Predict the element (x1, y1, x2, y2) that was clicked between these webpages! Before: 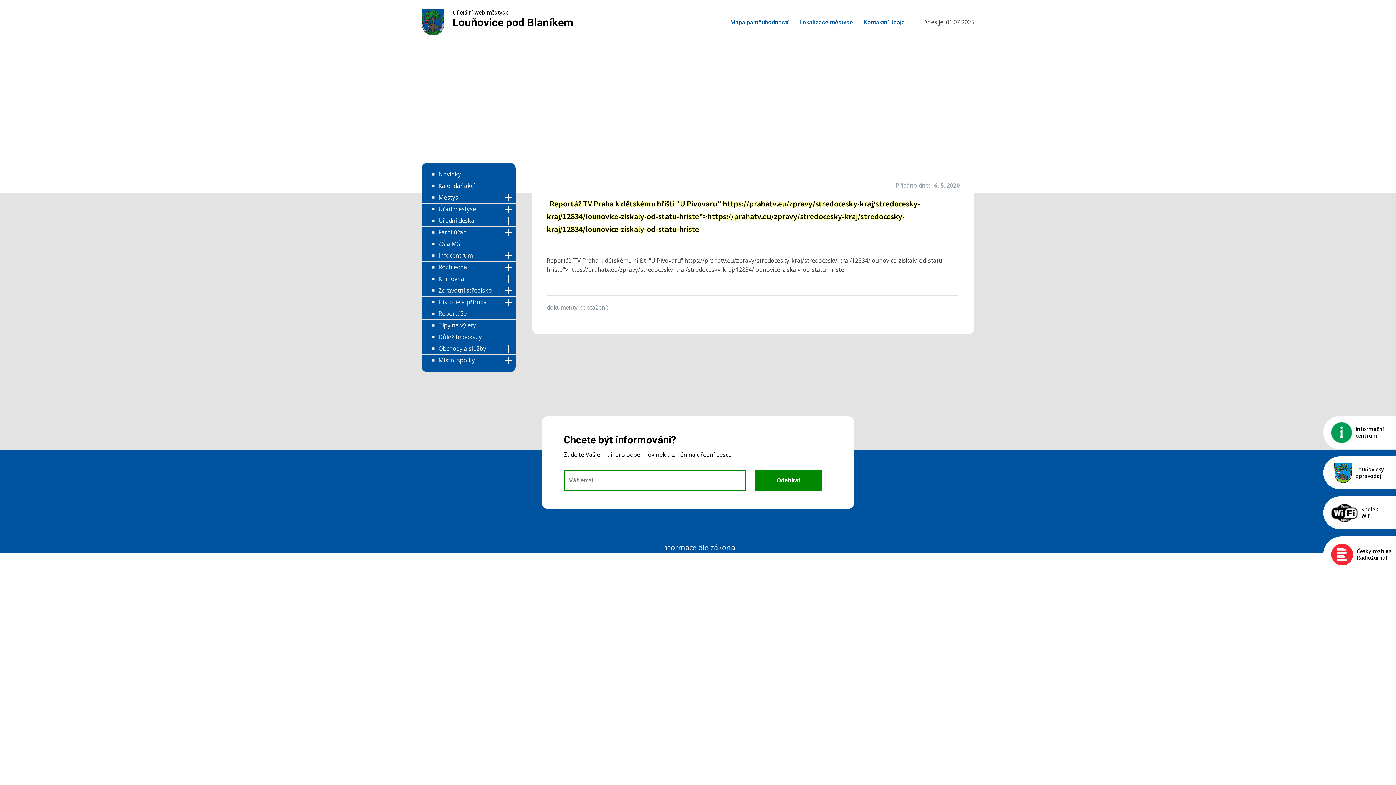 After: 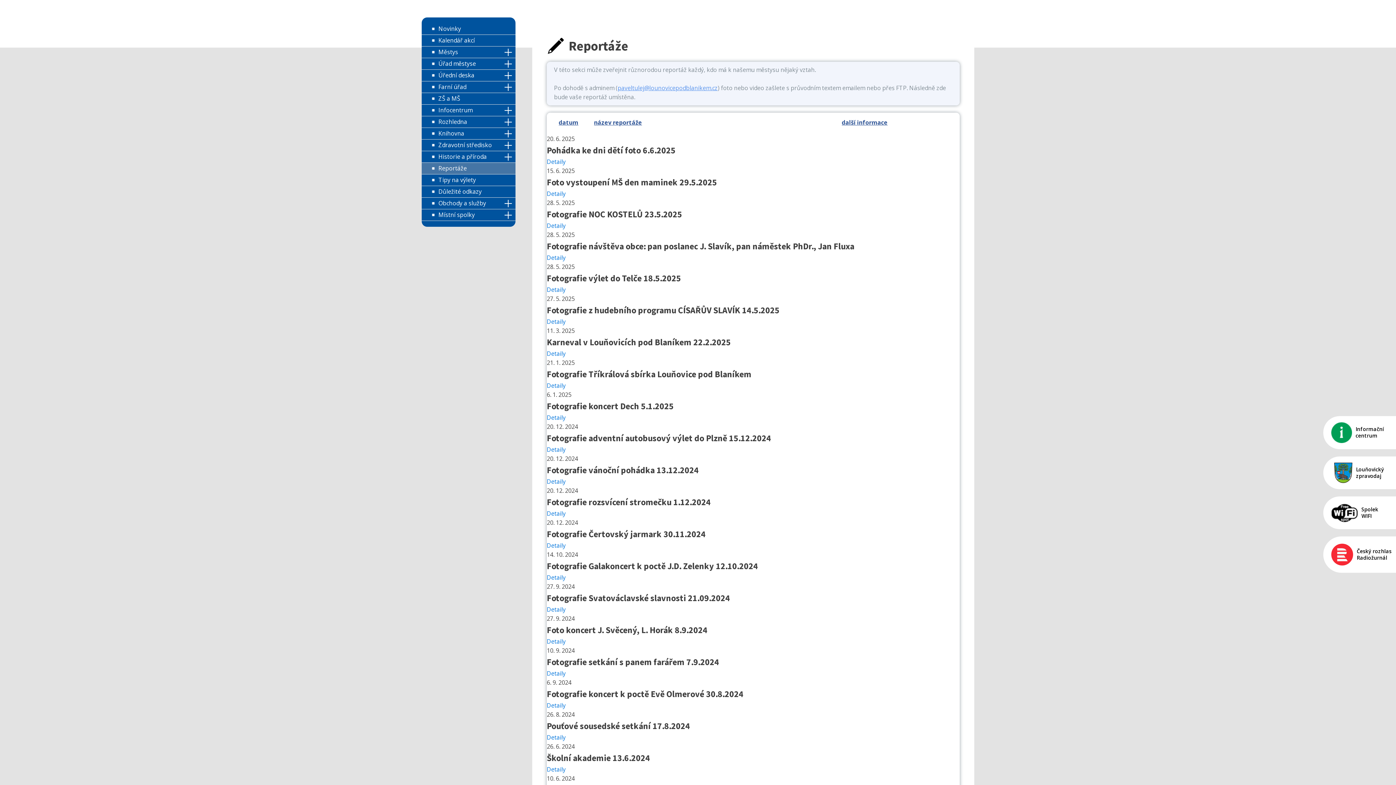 Action: label: Reportáže bbox: (421, 308, 515, 320)